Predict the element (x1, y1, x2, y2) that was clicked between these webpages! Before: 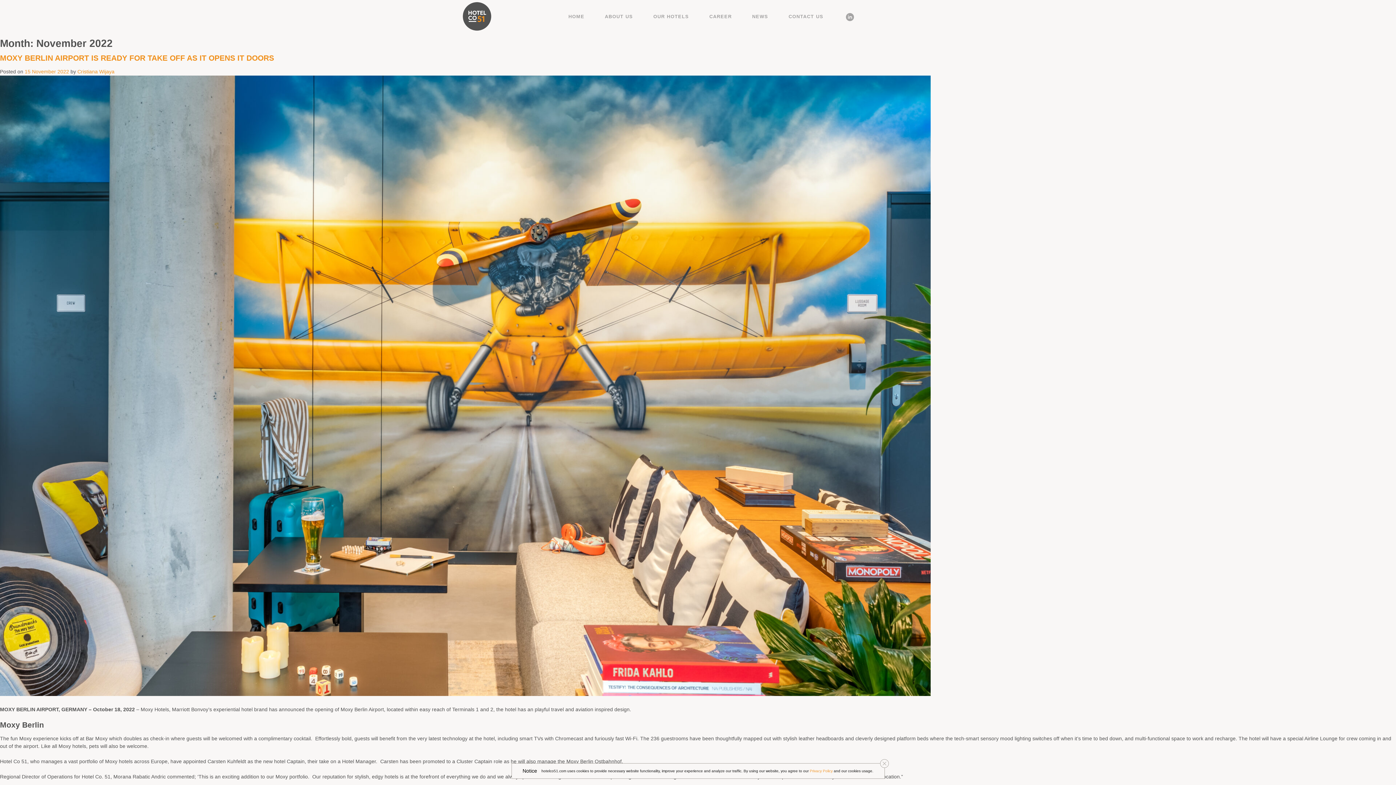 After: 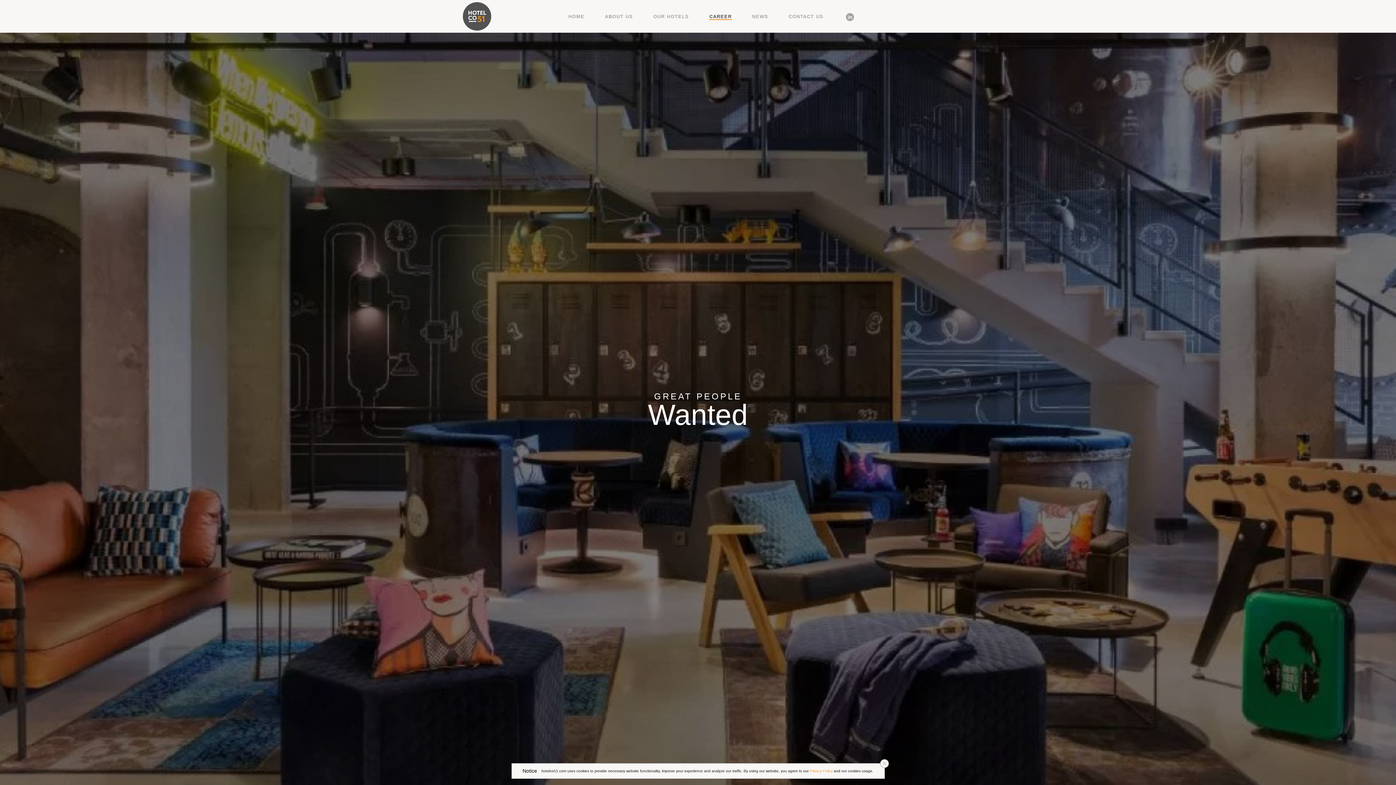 Action: bbox: (709, 13, 732, 19) label: CAREER